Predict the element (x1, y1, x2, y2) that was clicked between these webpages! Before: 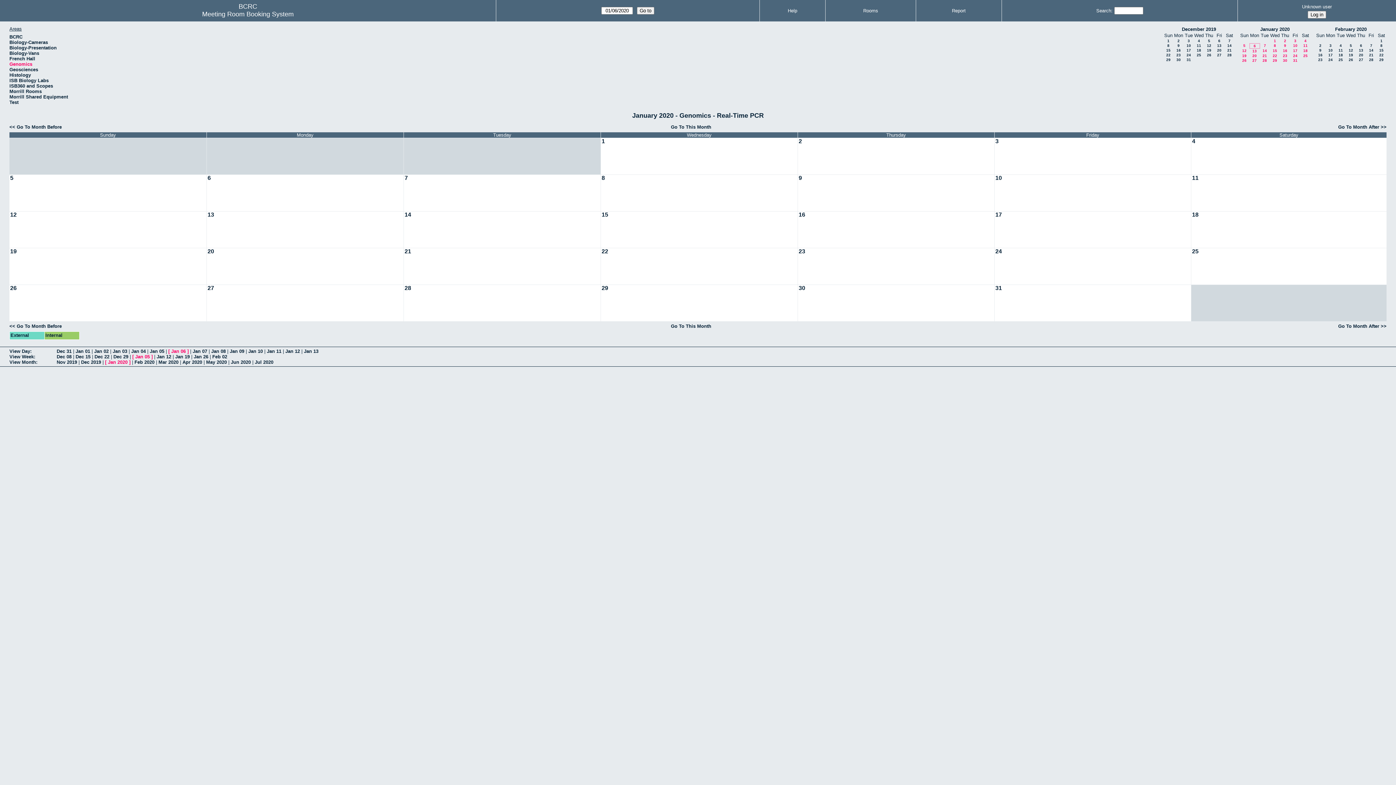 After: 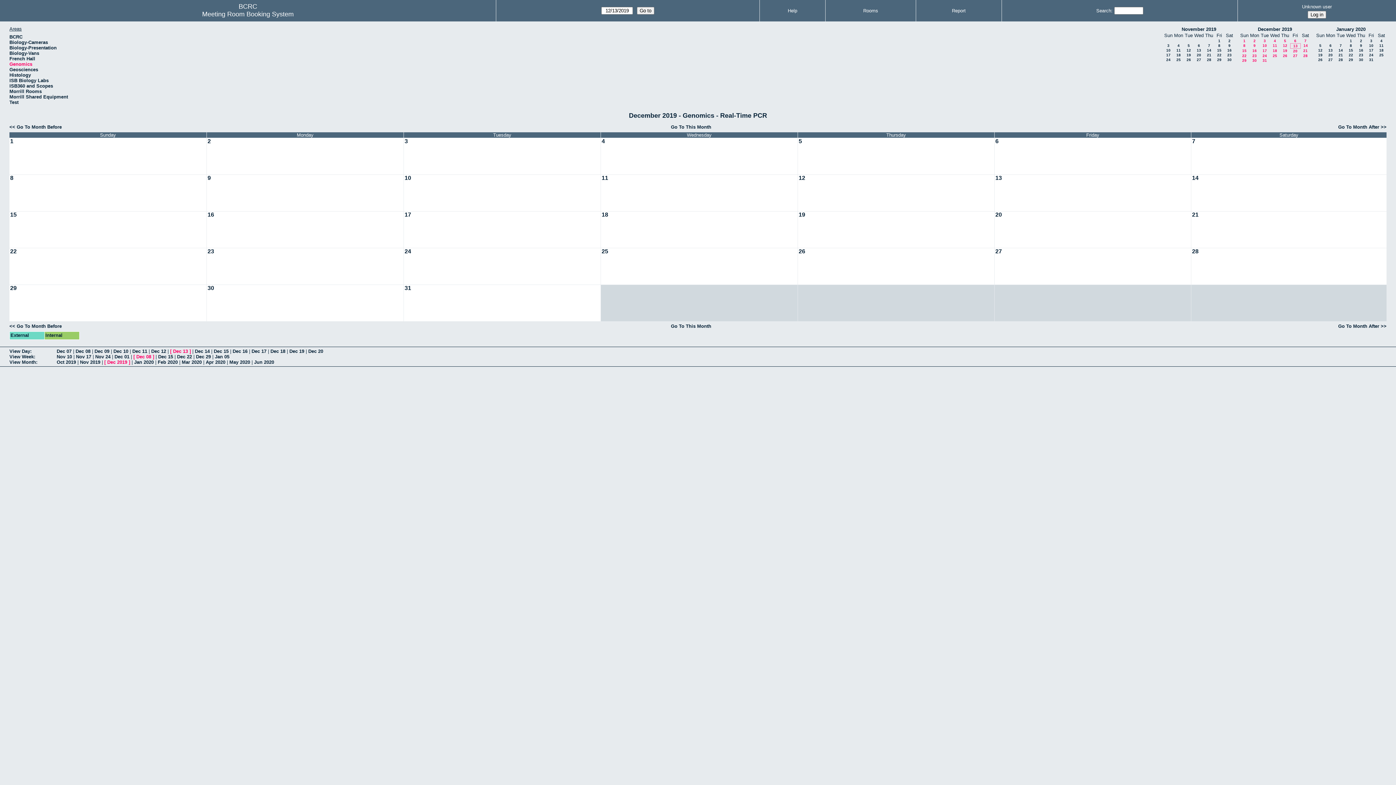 Action: bbox: (1217, 43, 1221, 47) label: 13